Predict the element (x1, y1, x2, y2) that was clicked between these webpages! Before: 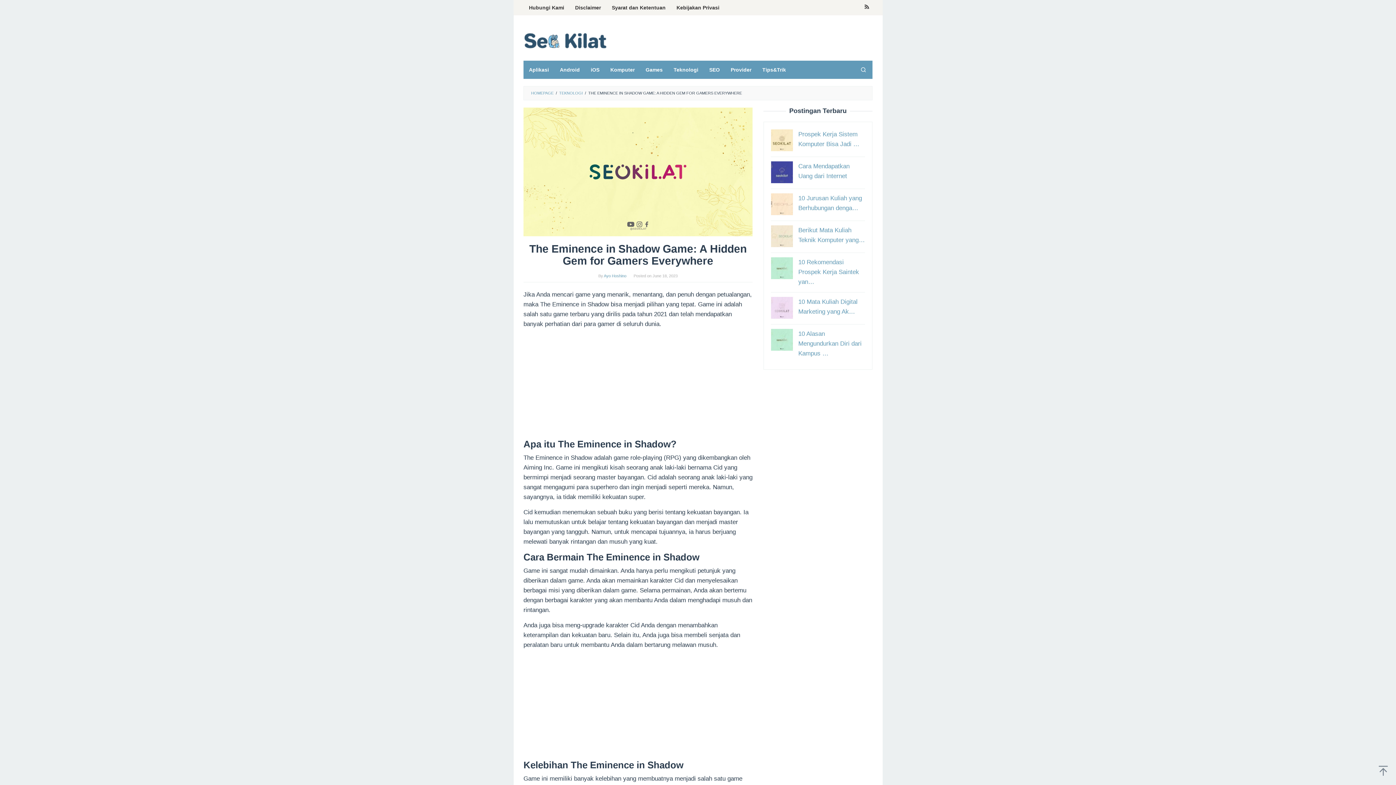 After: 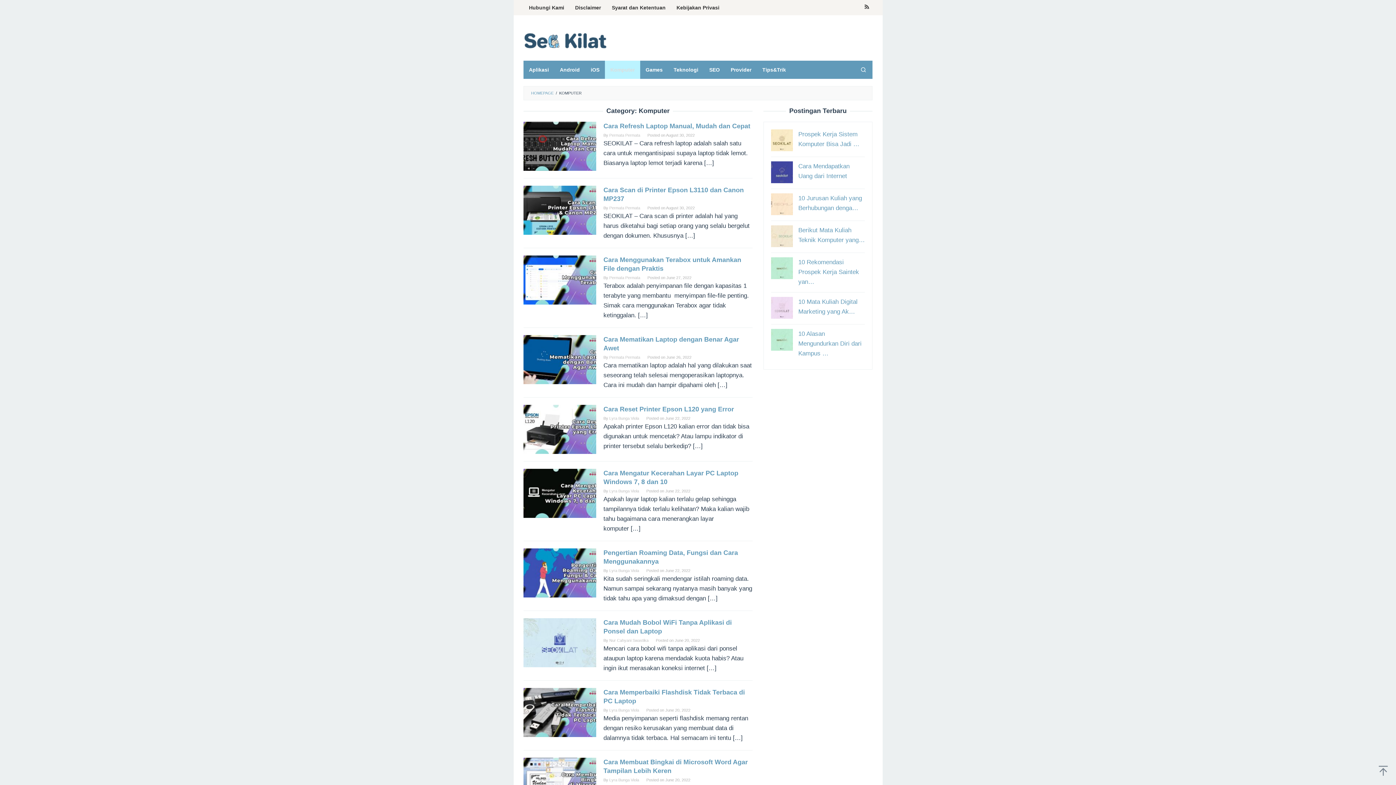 Action: label: Komputer bbox: (605, 60, 640, 78)